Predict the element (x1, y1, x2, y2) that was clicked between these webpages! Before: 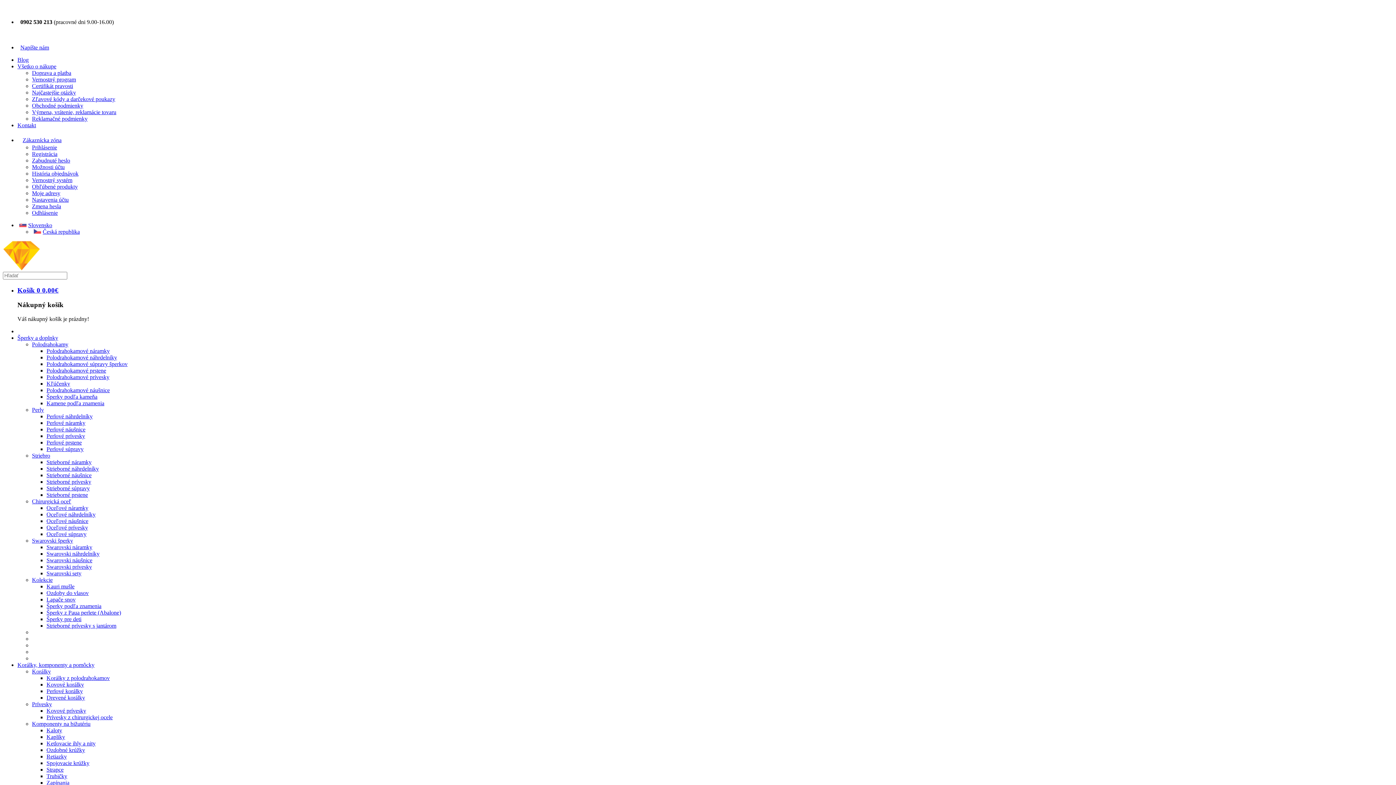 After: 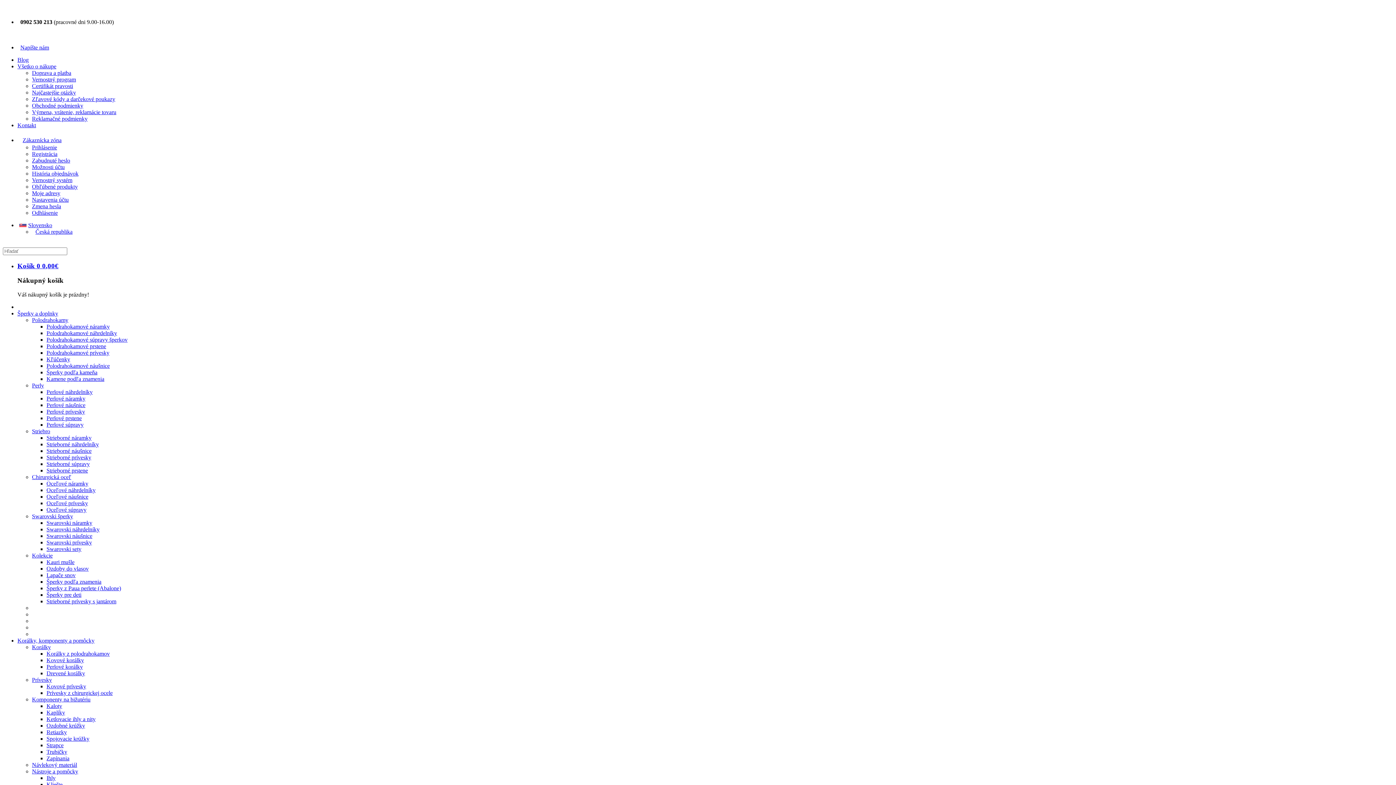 Action: bbox: (46, 459, 91, 465) label: Strieborné náramky